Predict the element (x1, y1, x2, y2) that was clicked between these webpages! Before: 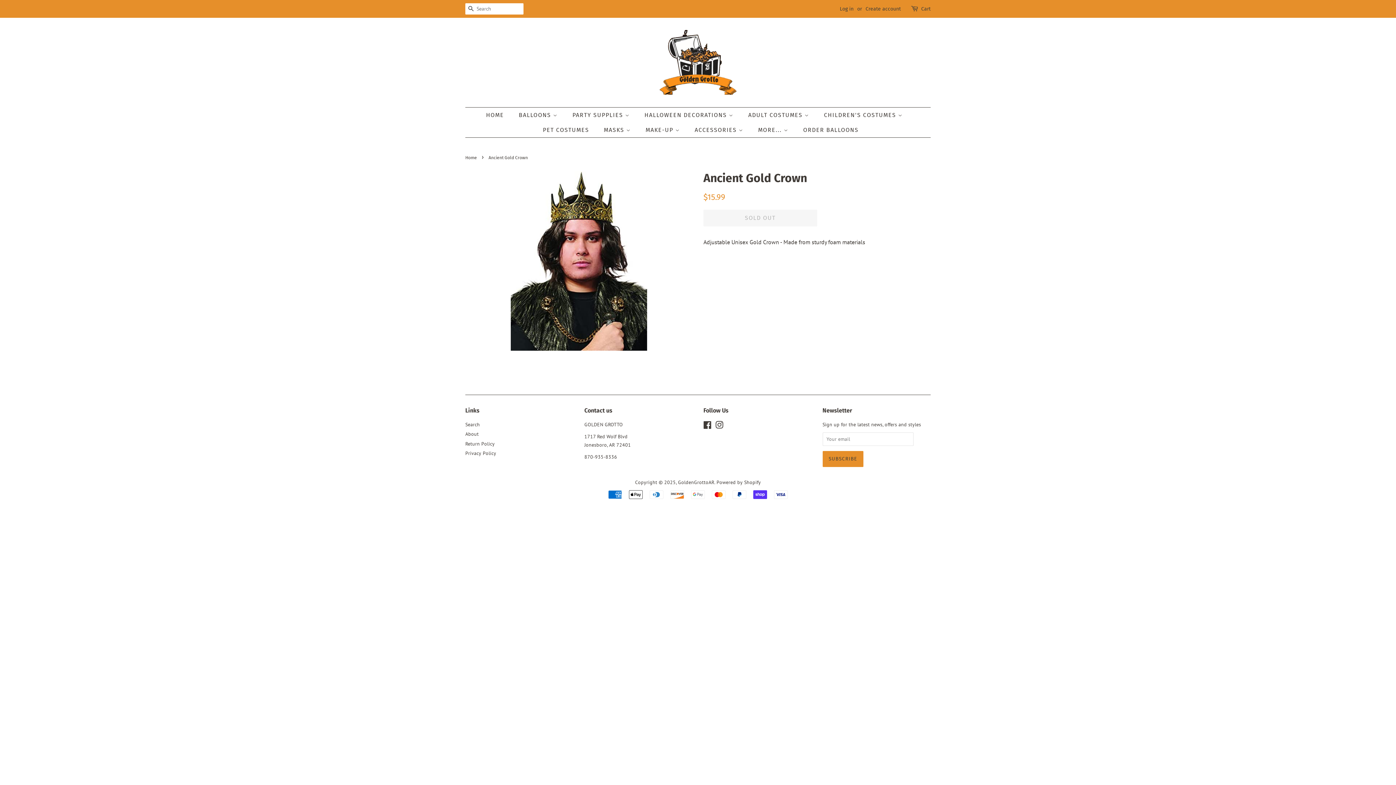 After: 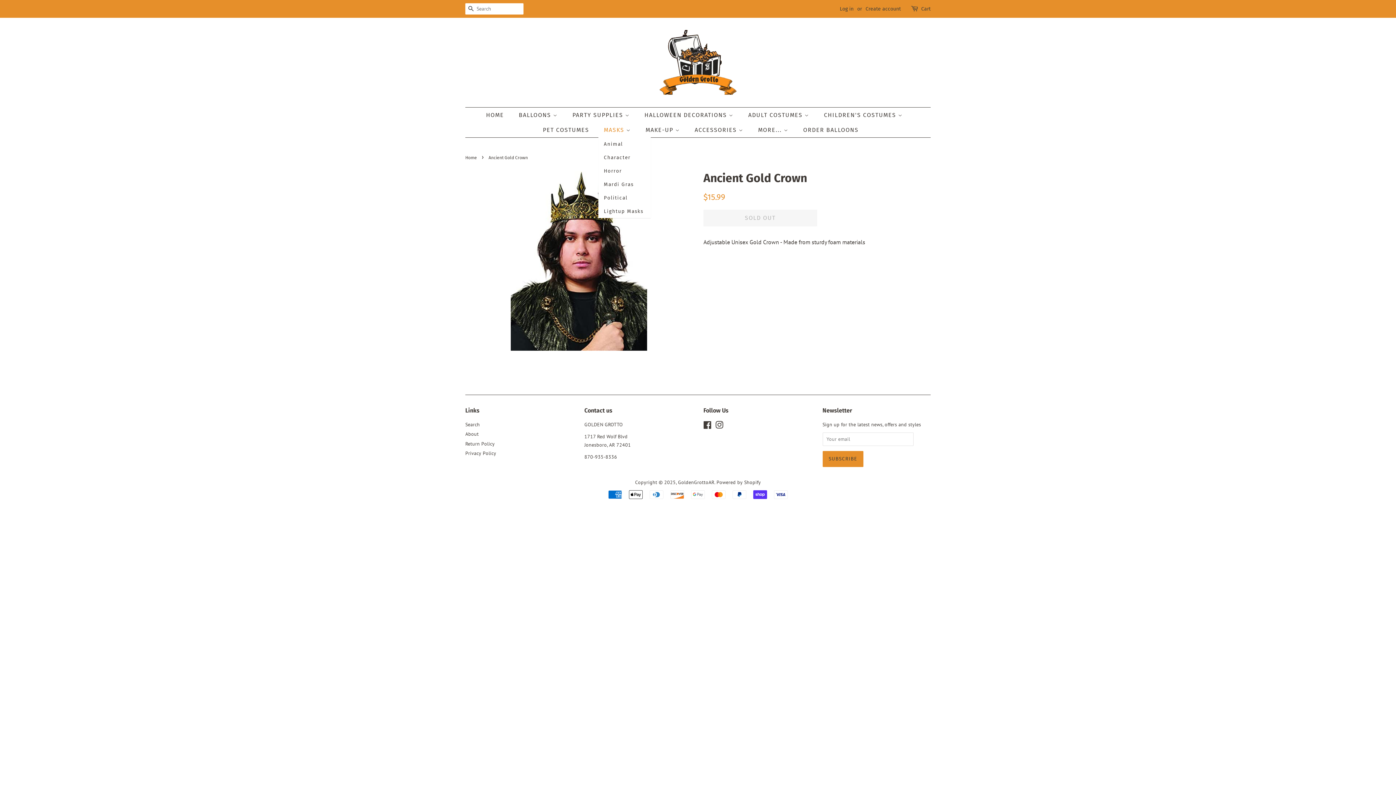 Action: bbox: (598, 122, 638, 137) label: MASKS 